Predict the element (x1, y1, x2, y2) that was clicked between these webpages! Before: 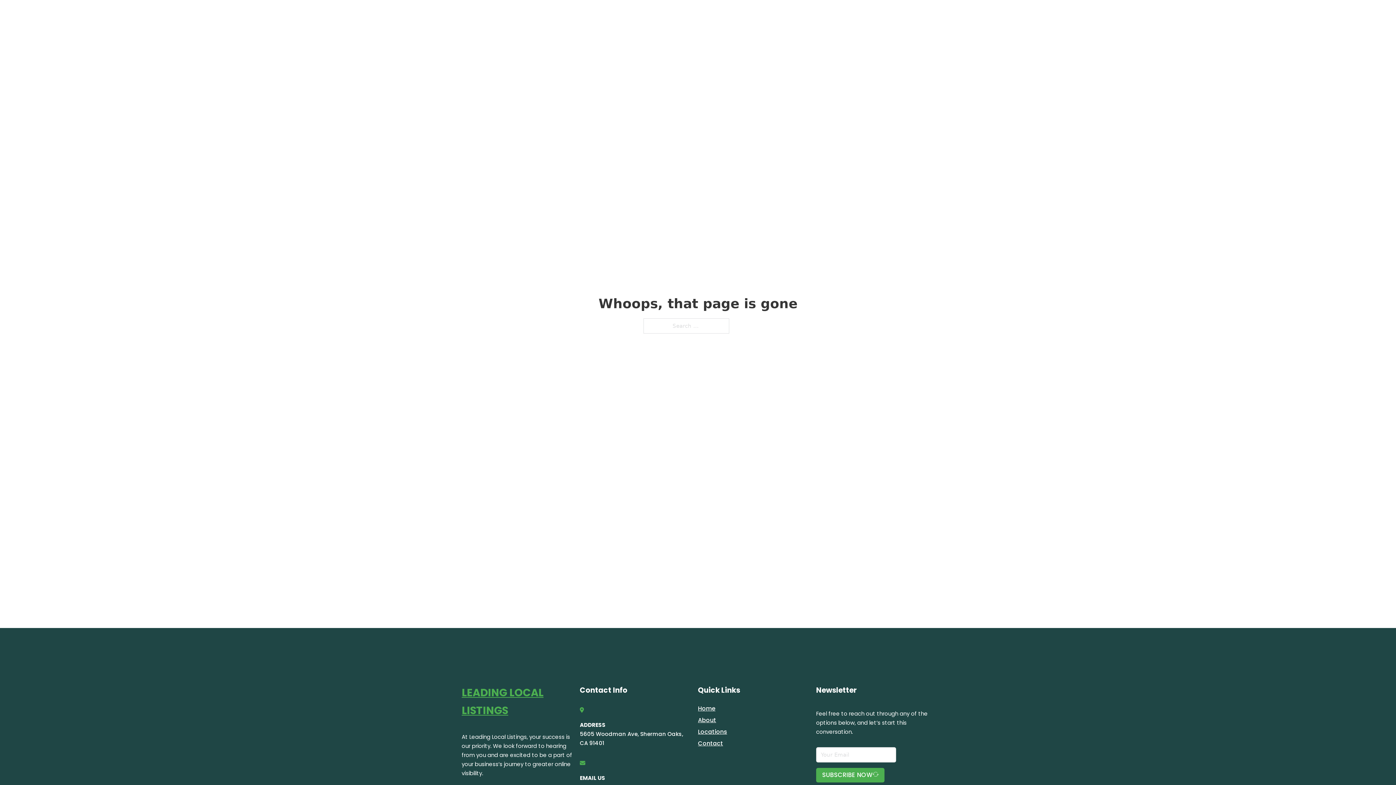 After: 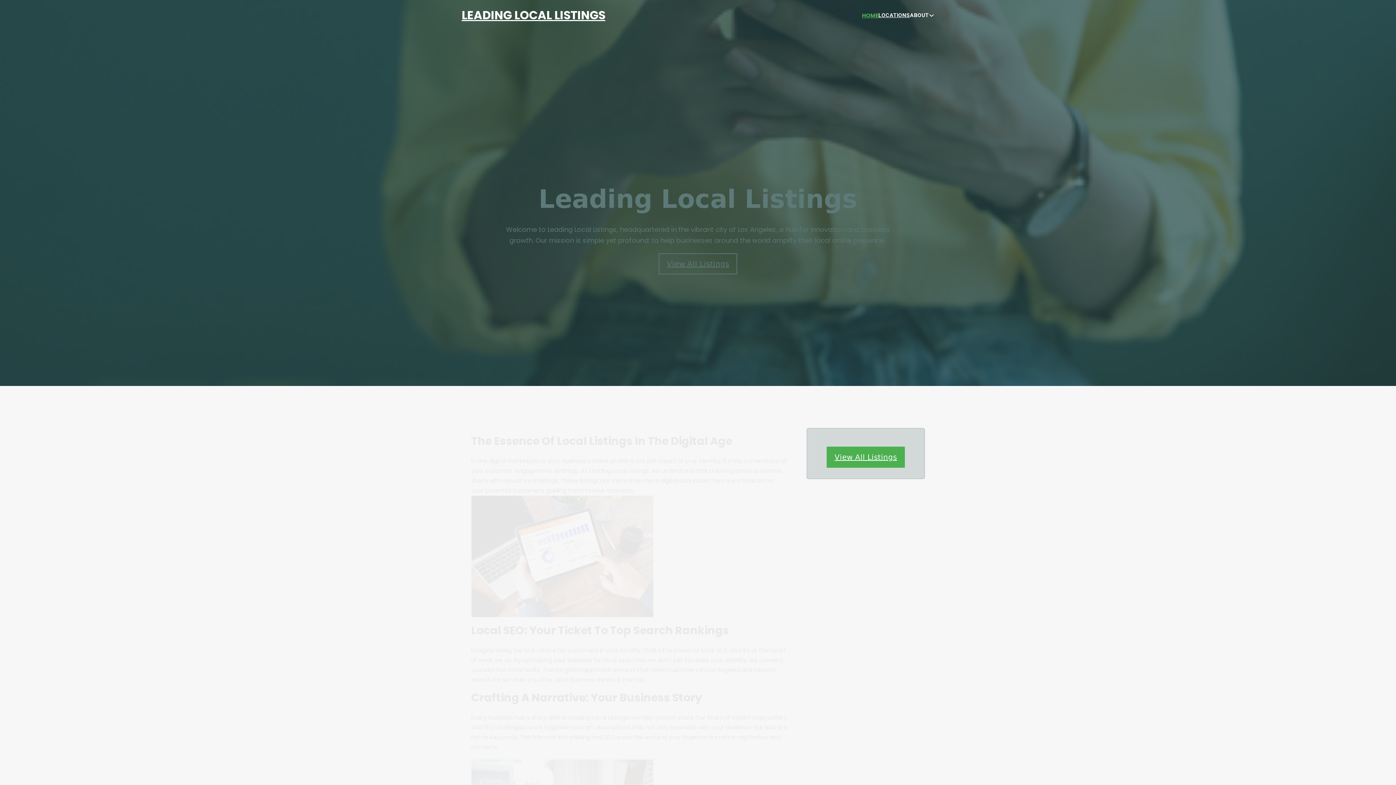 Action: label: HOME bbox: (862, 10, 878, 19)